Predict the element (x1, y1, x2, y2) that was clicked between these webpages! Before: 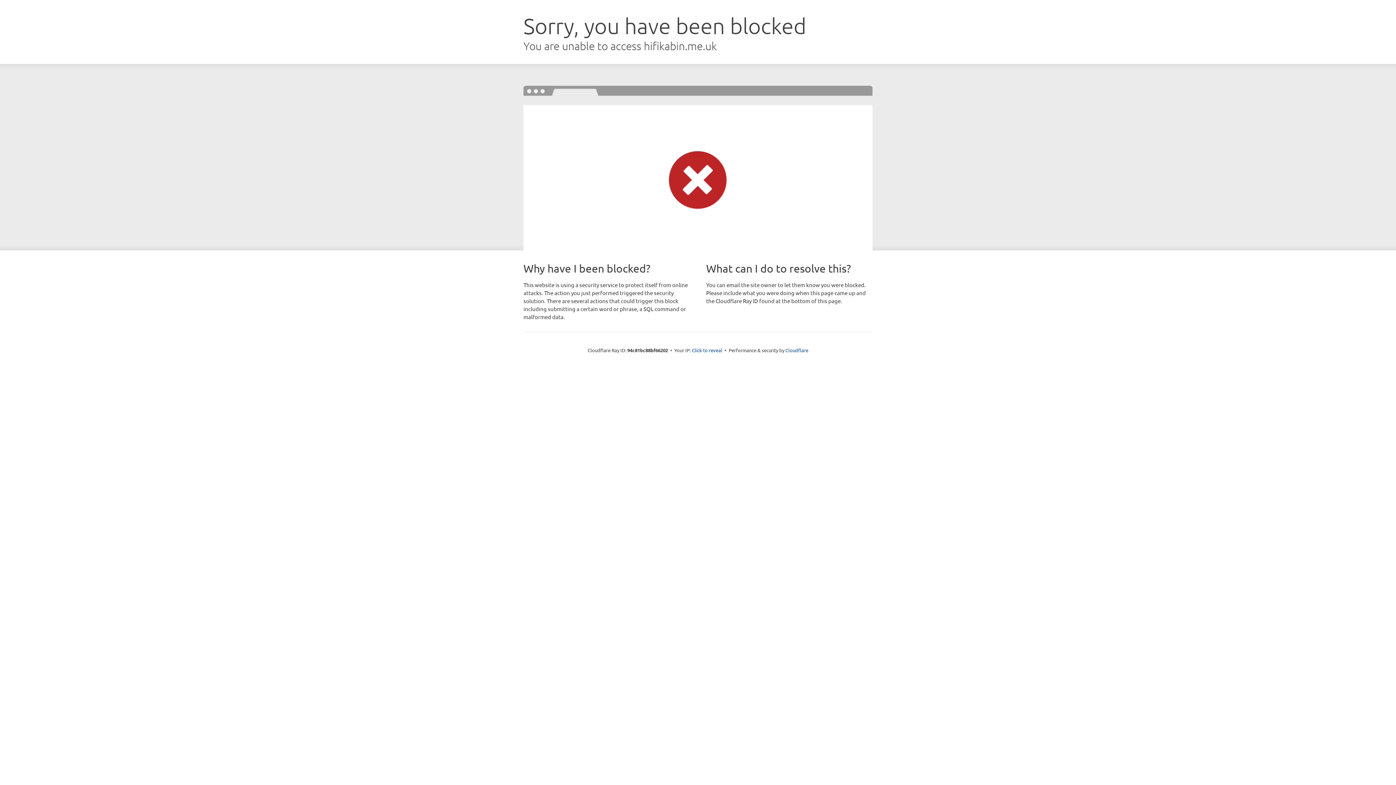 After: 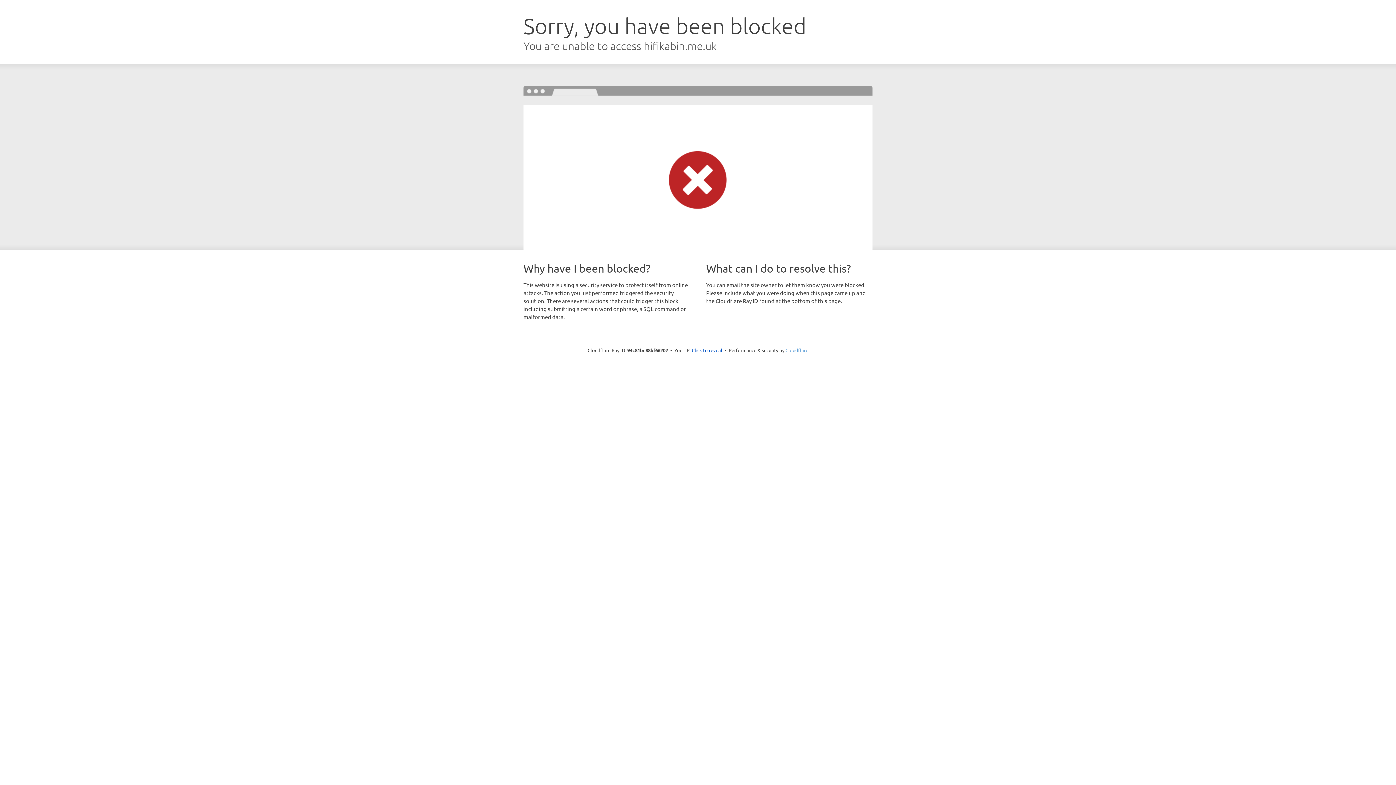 Action: bbox: (785, 347, 808, 353) label: Cloudflare